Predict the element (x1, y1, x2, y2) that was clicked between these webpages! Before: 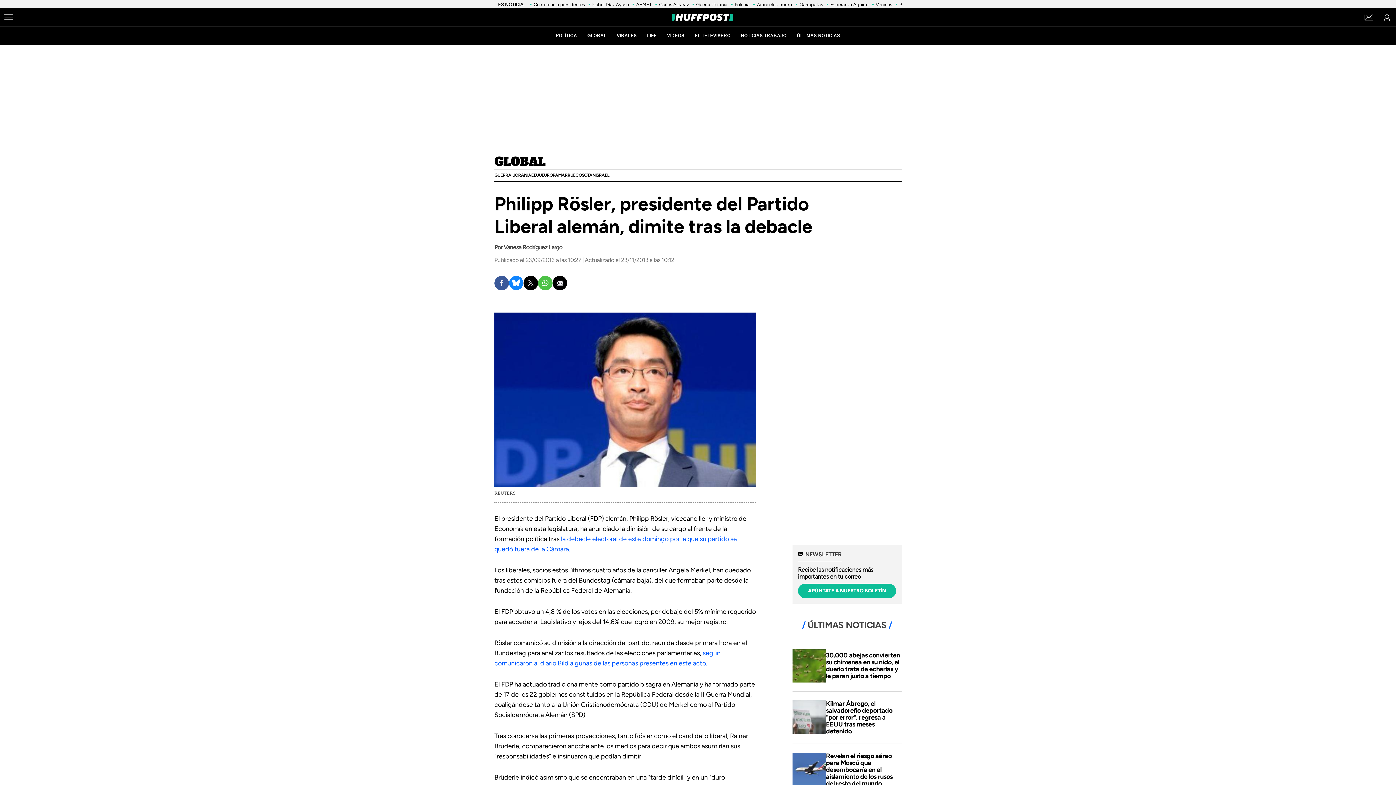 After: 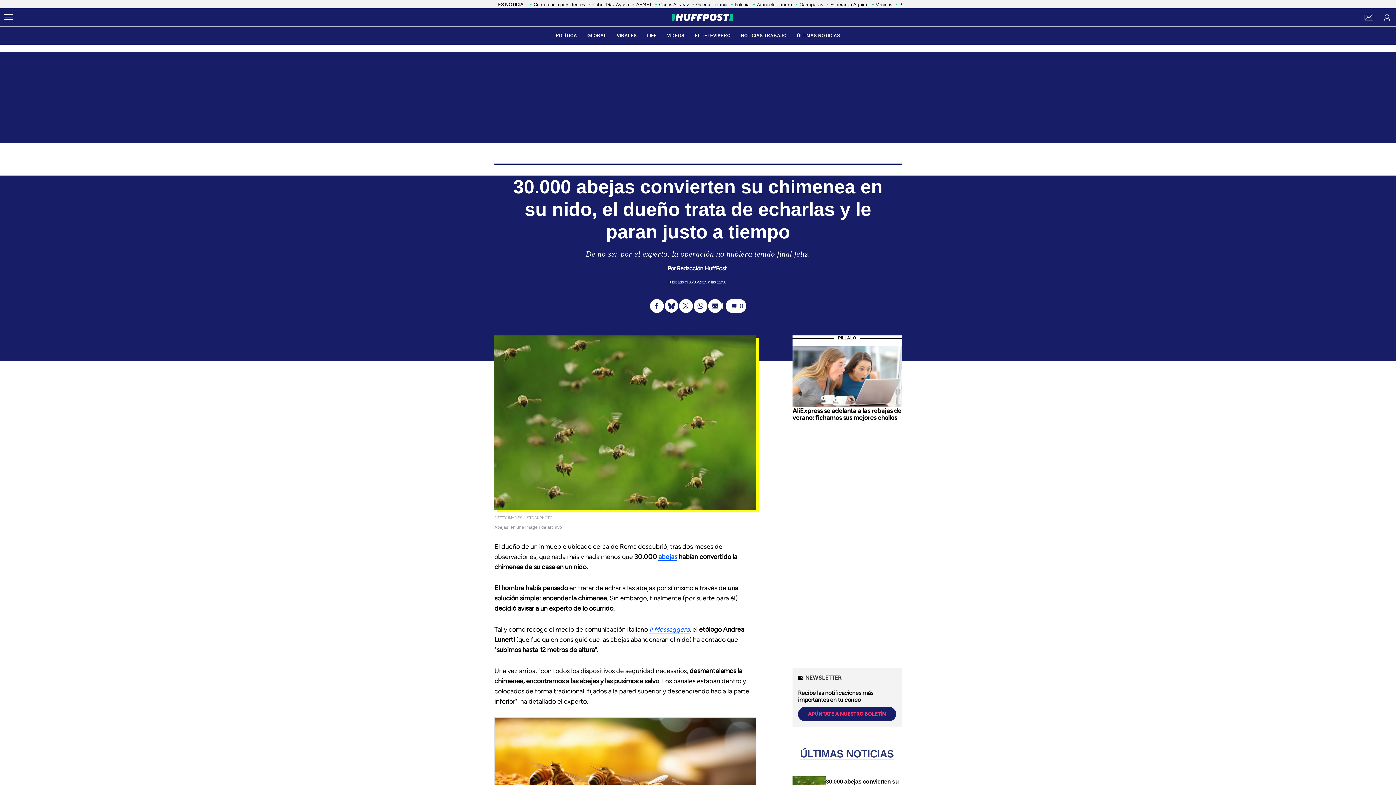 Action: label: 30.000 abejas convierten su chimenea en su nido, el dueño trata de echarlas y le paran justo a tiempo bbox: (826, 651, 900, 680)